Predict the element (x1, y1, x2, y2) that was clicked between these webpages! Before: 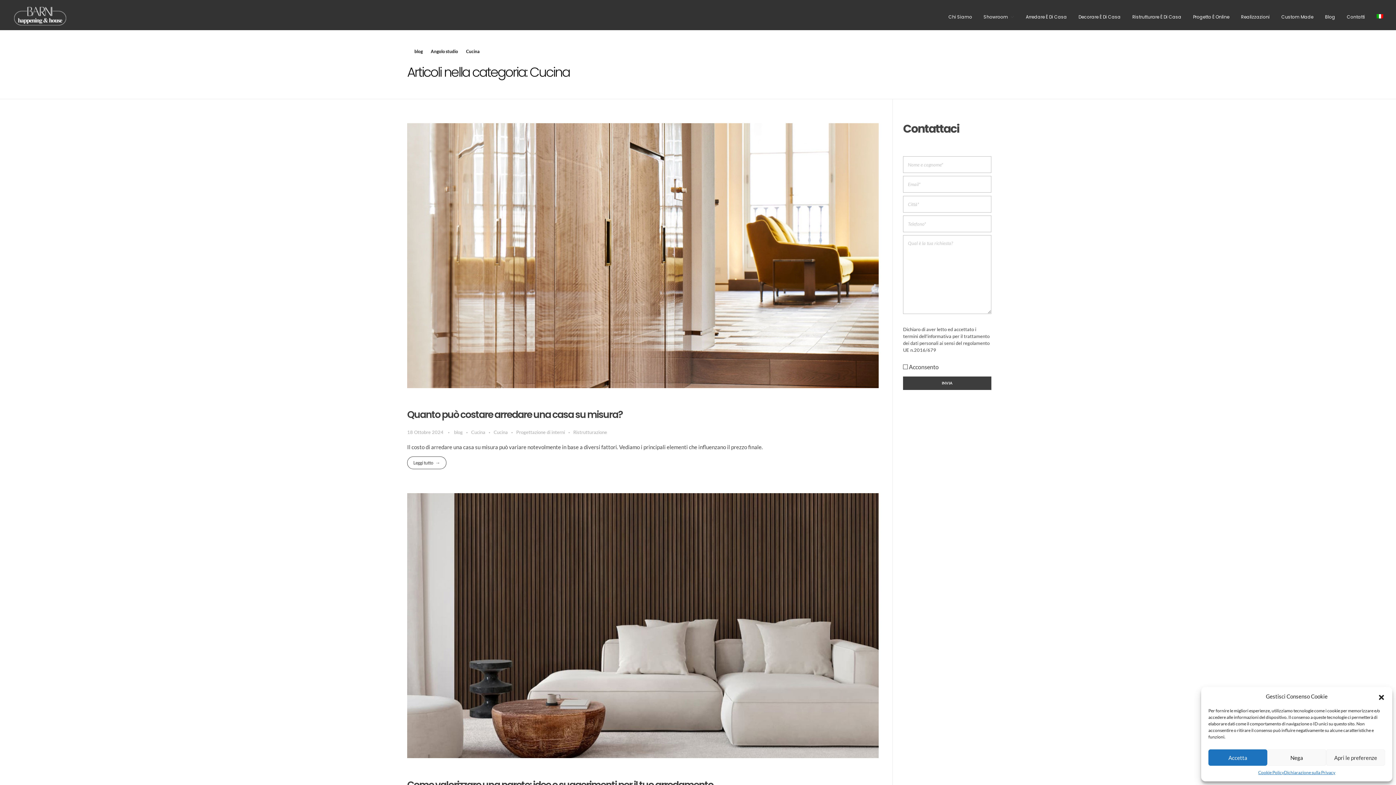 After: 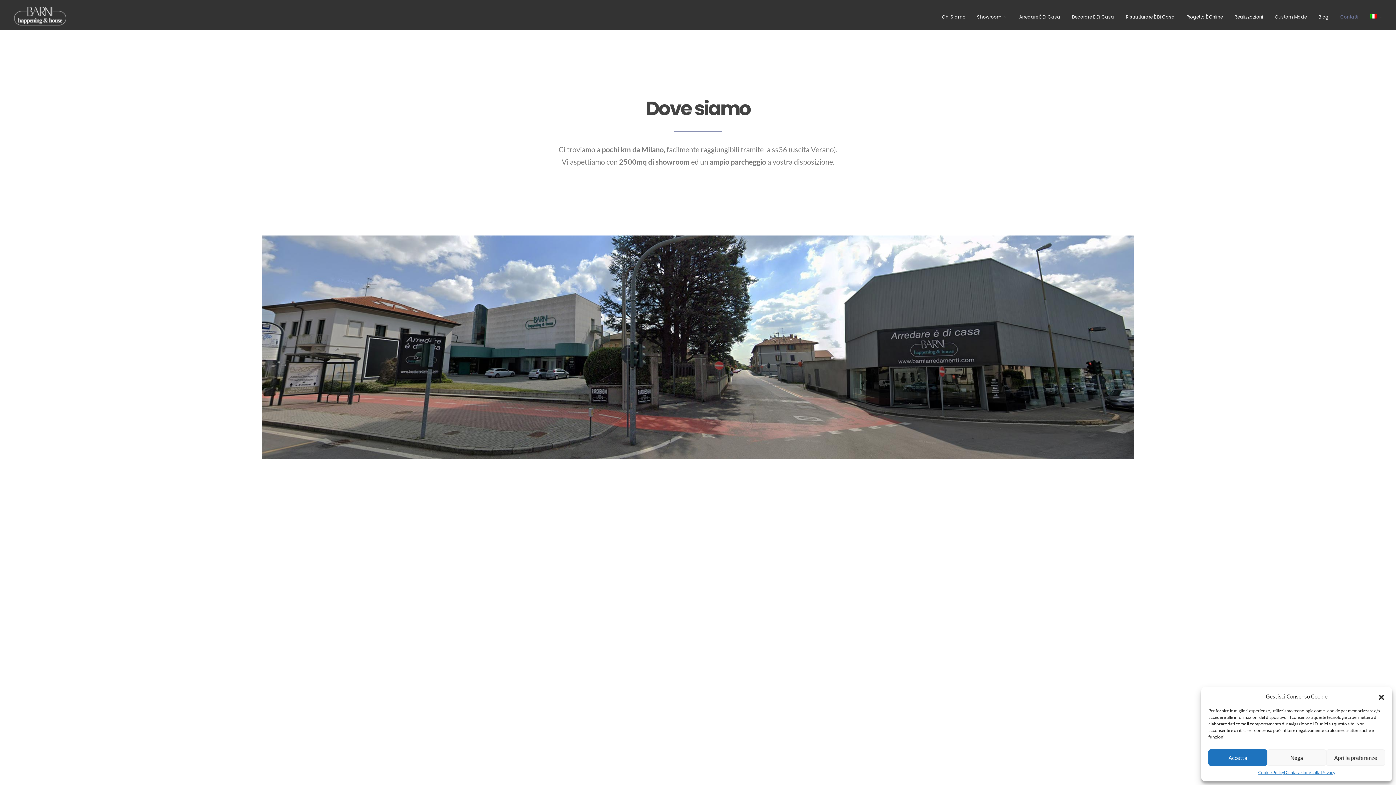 Action: bbox: (1341, 13, 1371, 20) label: Contatti